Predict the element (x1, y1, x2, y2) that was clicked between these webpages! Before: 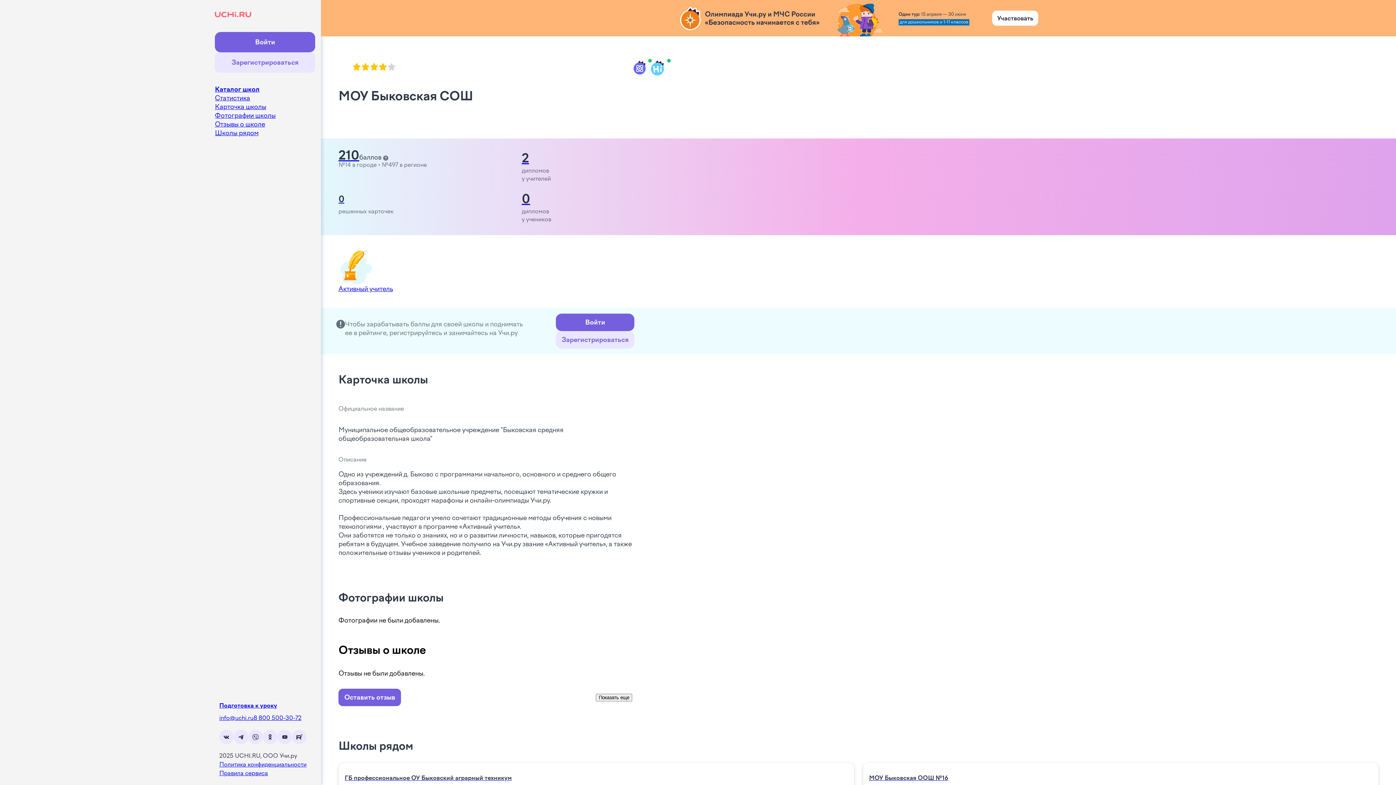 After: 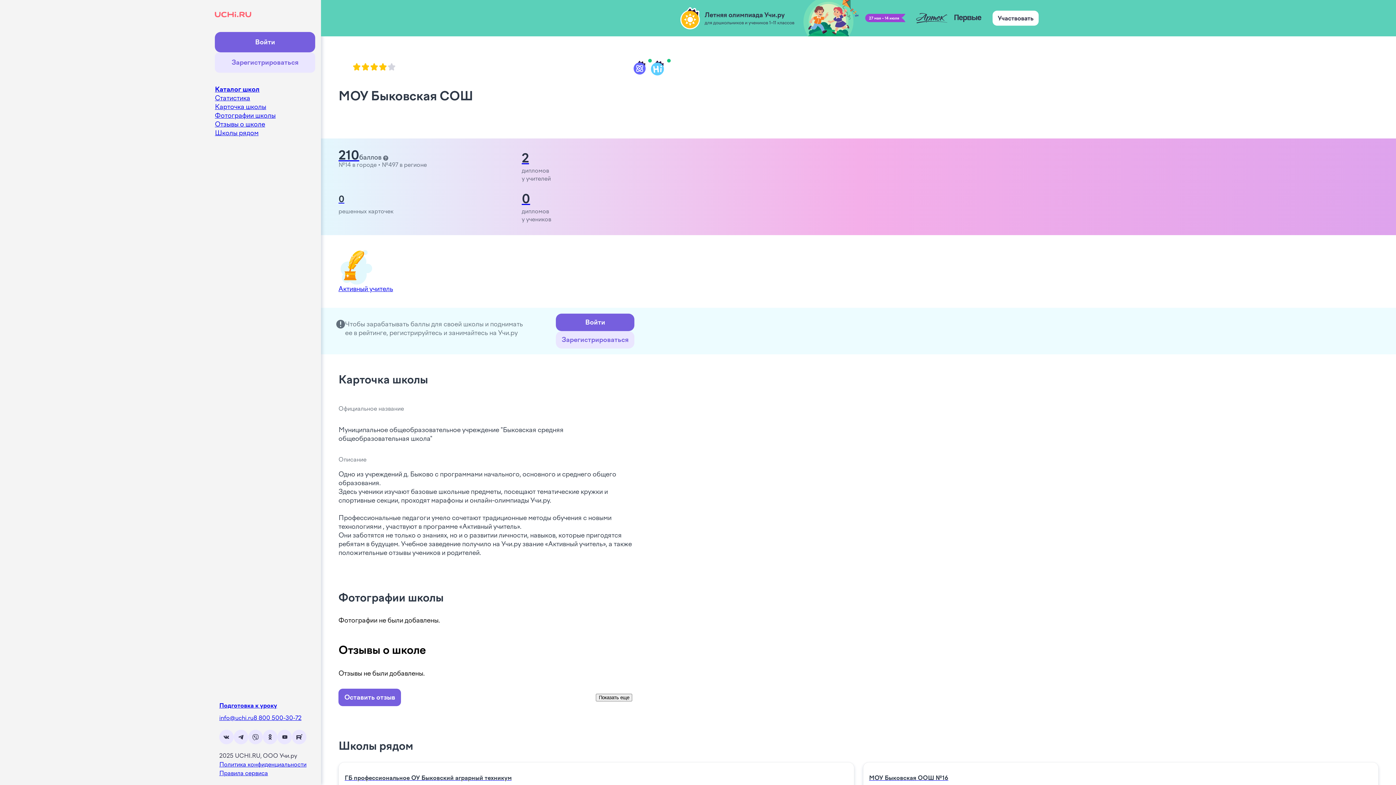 Action: bbox: (219, 760, 321, 769) label: Политика конфиденциальности